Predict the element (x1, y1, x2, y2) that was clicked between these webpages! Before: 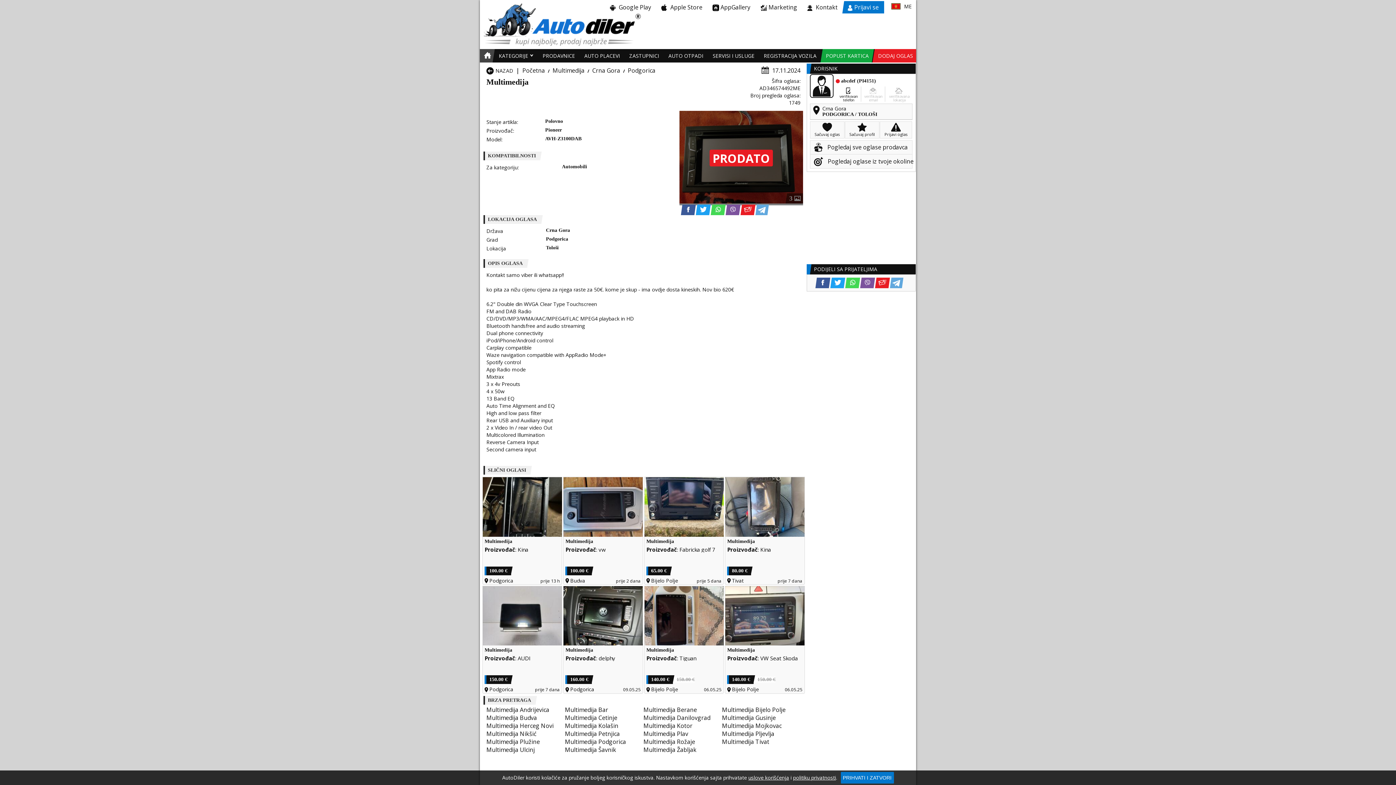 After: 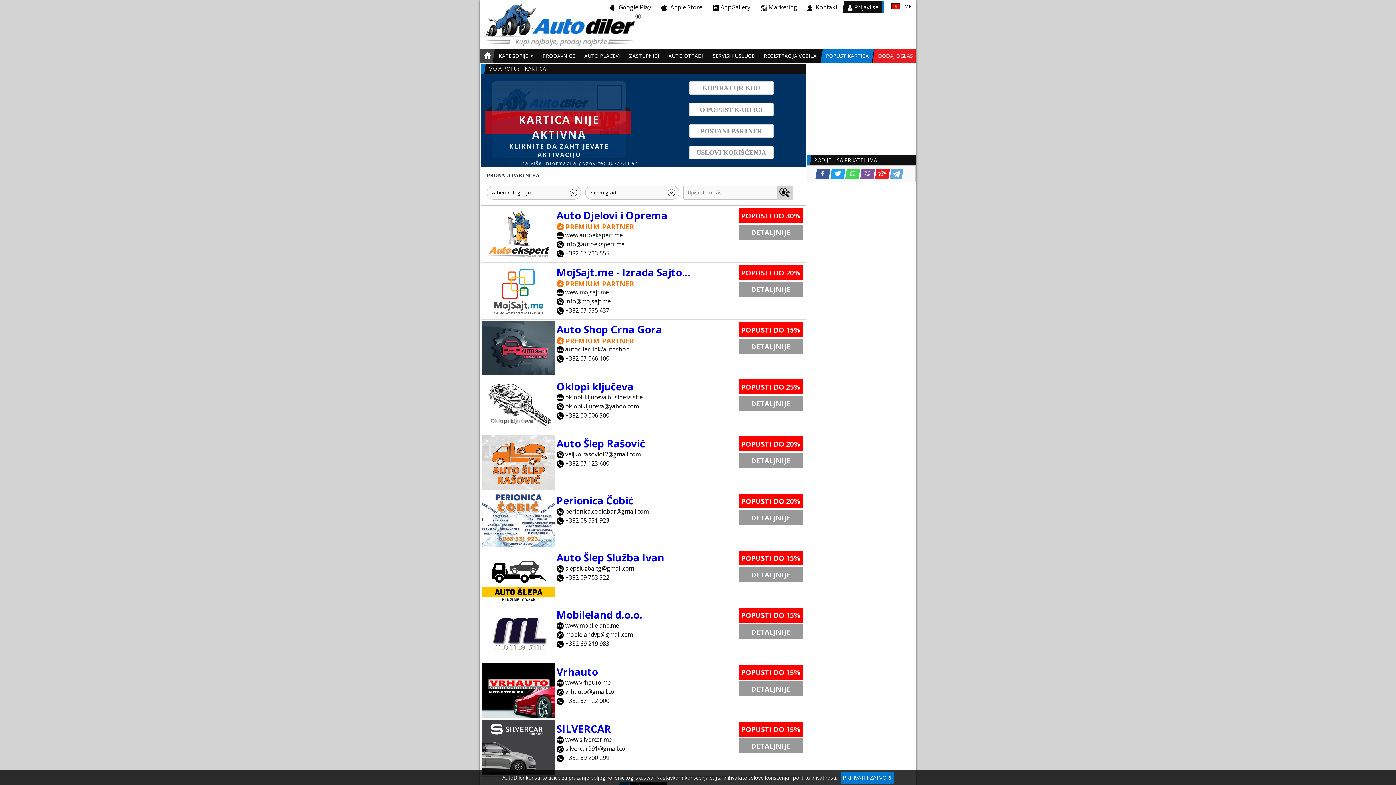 Action: bbox: (822, 49, 872, 62) label: Popust kartica